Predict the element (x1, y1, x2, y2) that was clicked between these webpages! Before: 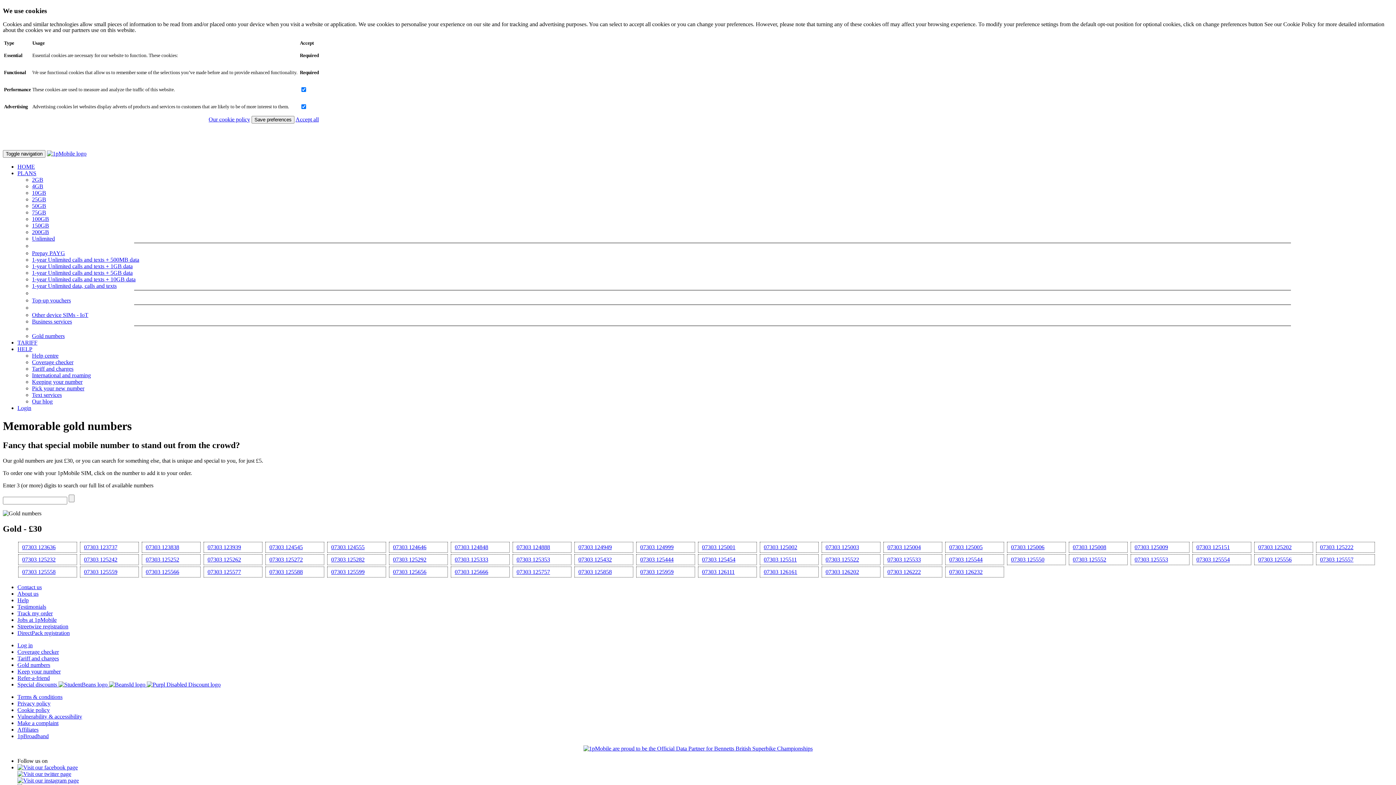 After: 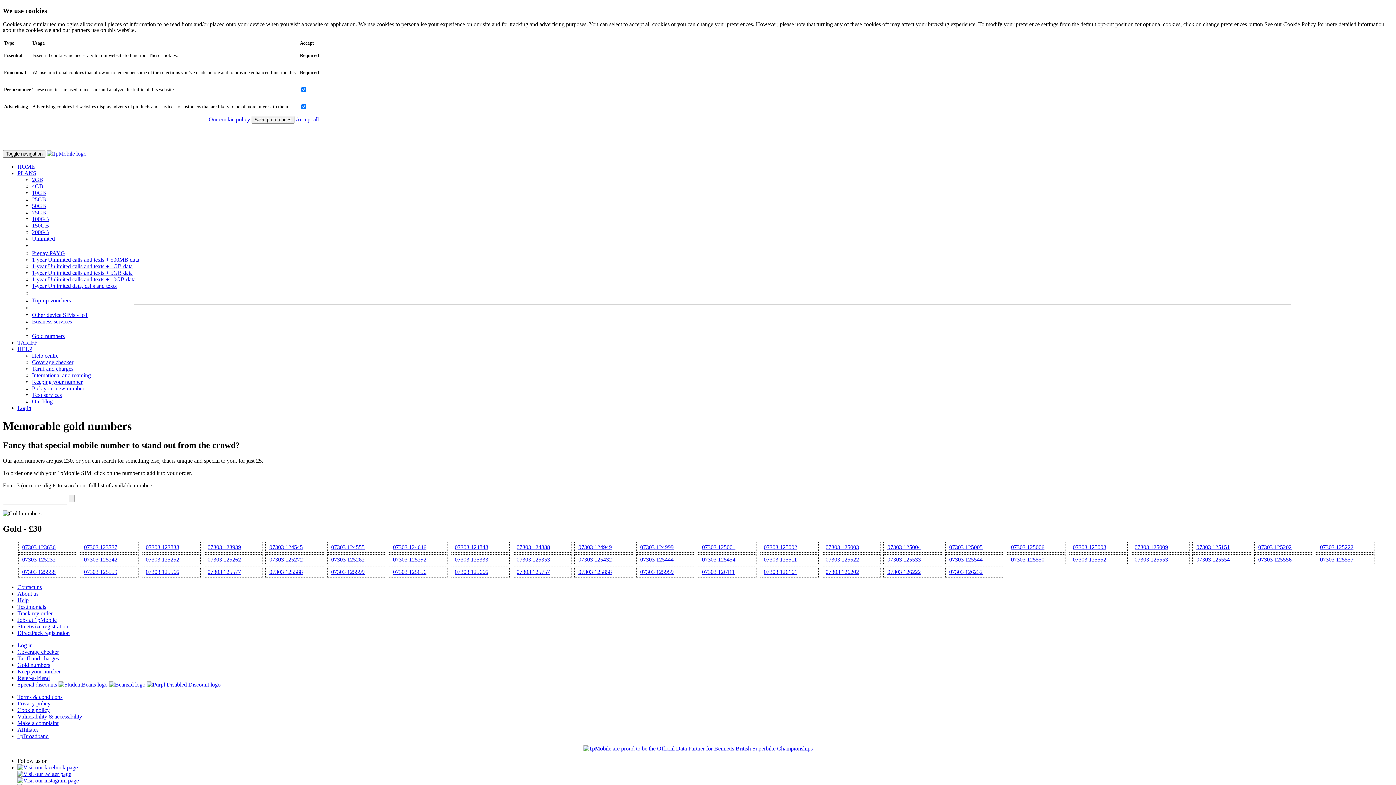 Action: label: HELP bbox: (17, 346, 32, 352)